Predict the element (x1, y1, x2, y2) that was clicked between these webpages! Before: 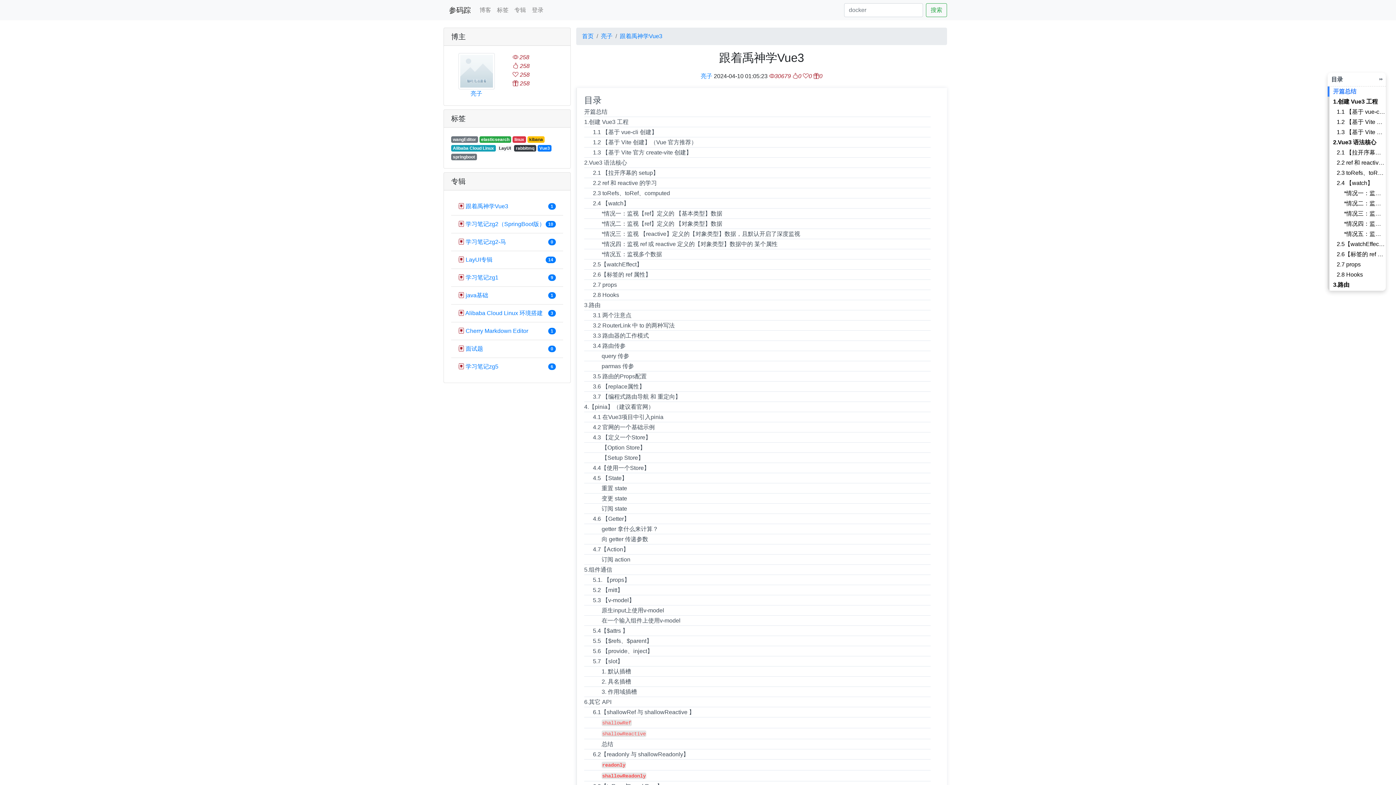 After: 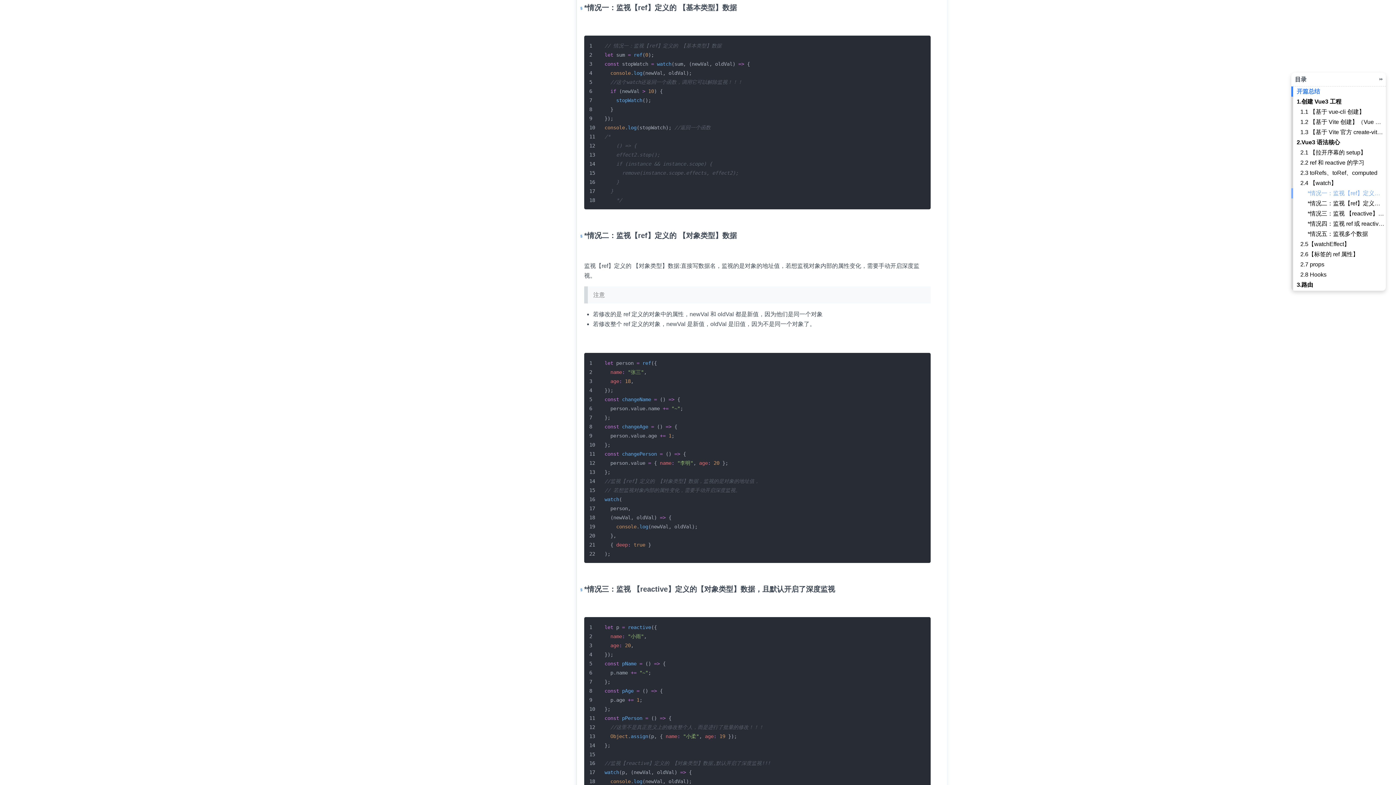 Action: label: *情况一：监视【ref】定义的 【基本类型】数据 bbox: (1328, 188, 1386, 198)